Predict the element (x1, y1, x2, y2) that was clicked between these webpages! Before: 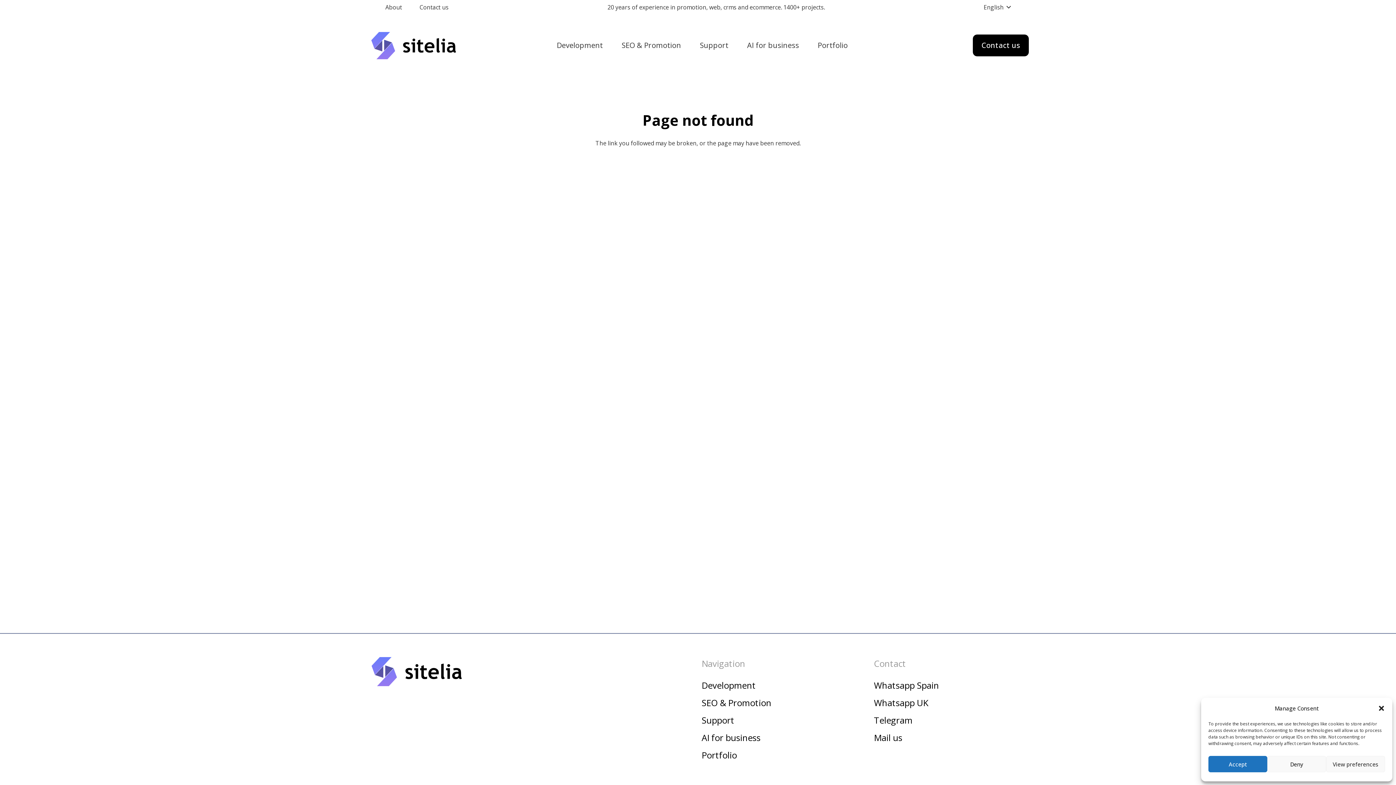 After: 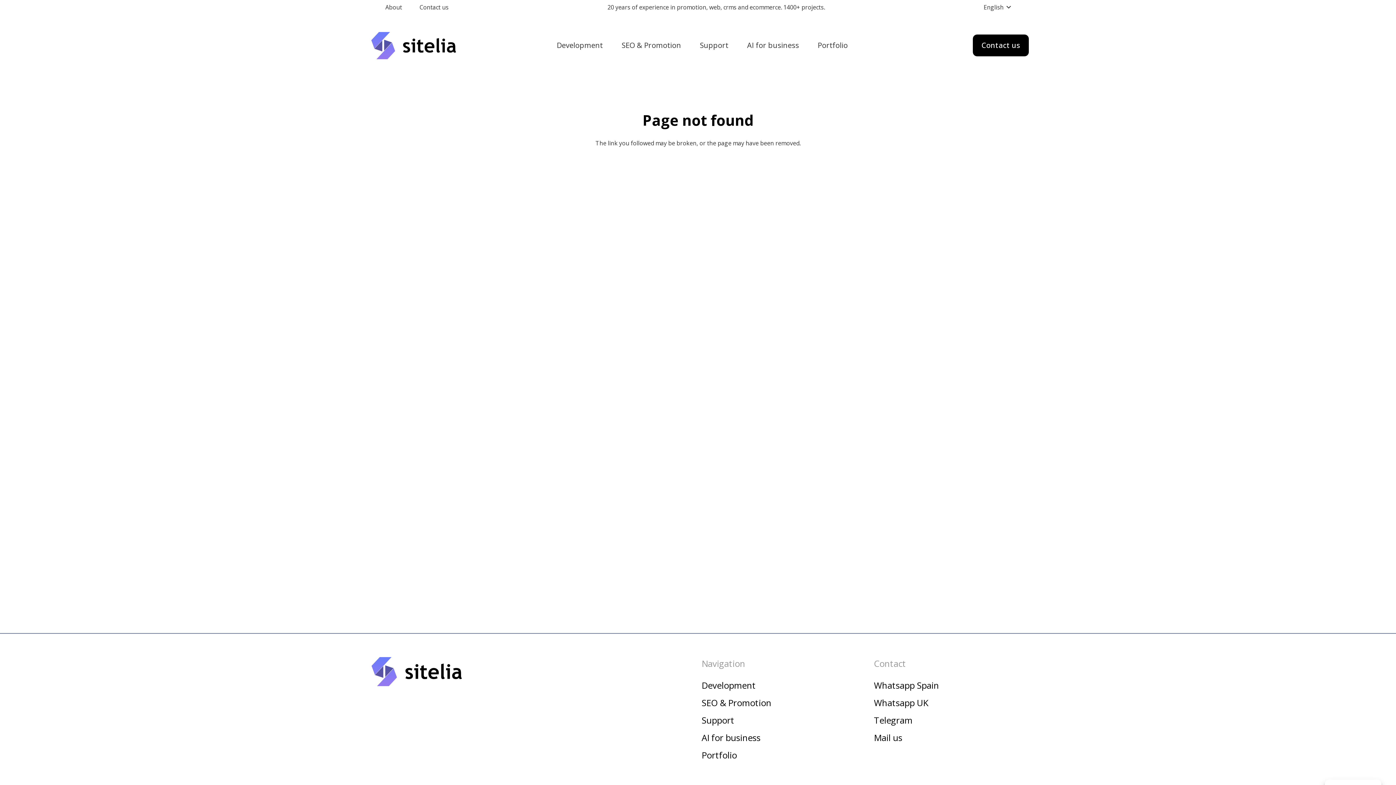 Action: label: Close dialog bbox: (1378, 705, 1385, 712)